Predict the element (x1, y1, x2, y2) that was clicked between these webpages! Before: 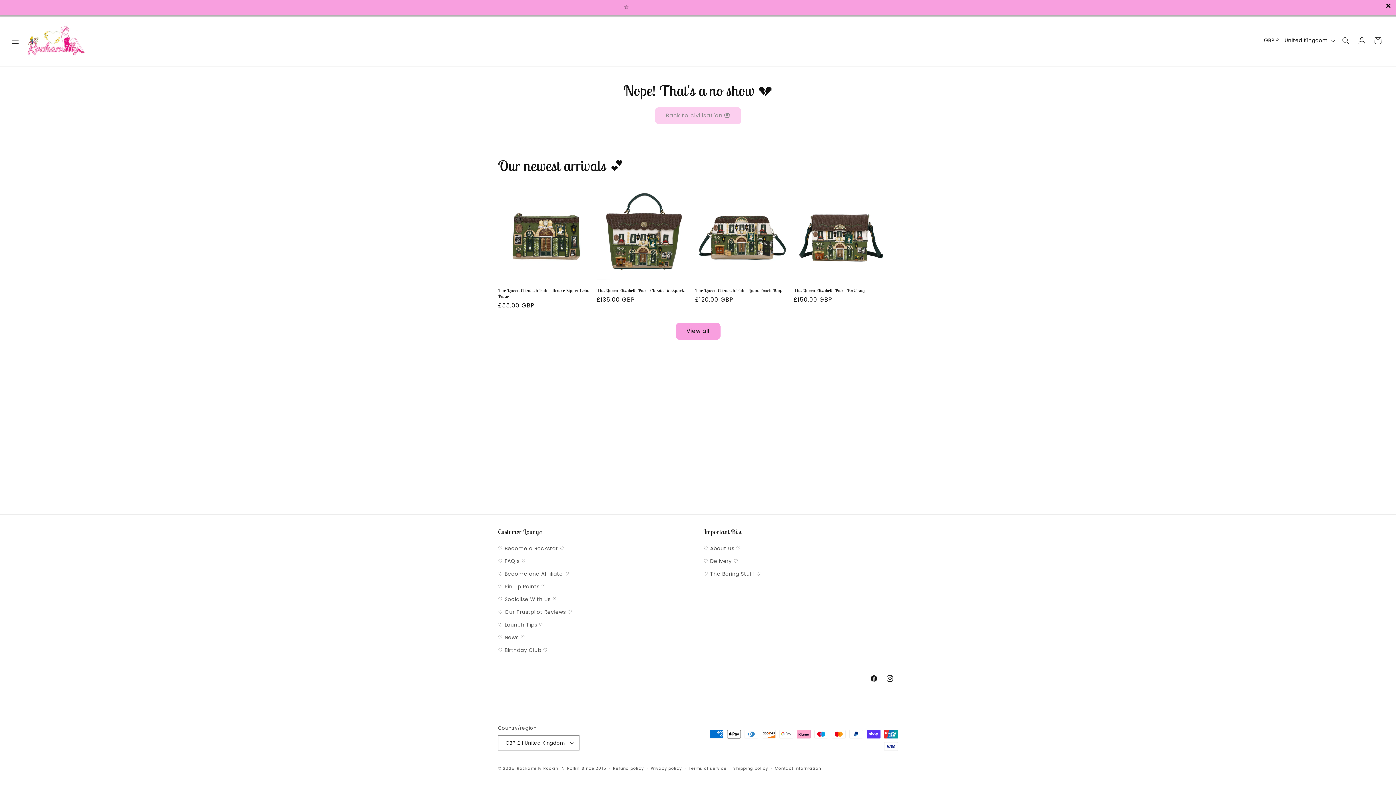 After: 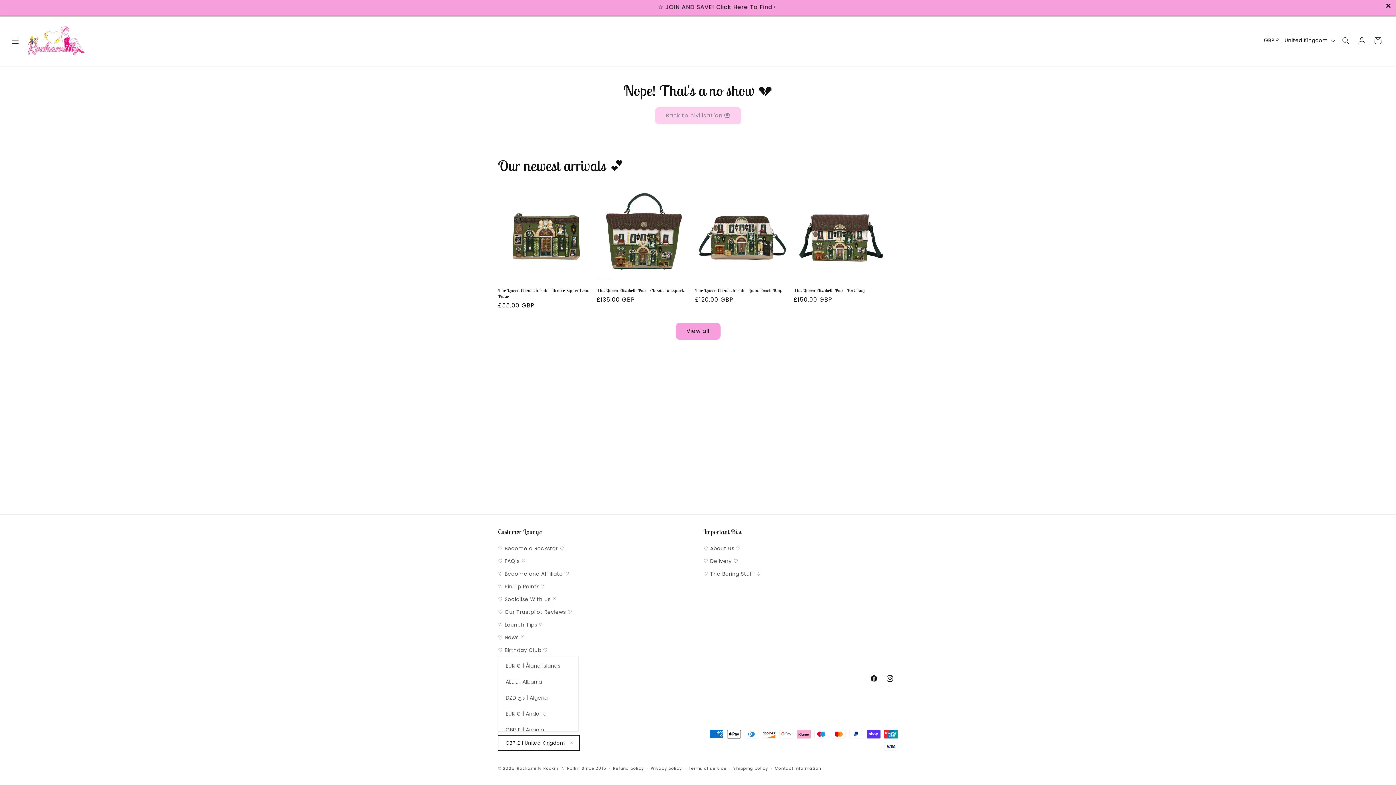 Action: label: GBP £ | United Kingdom bbox: (498, 735, 579, 750)